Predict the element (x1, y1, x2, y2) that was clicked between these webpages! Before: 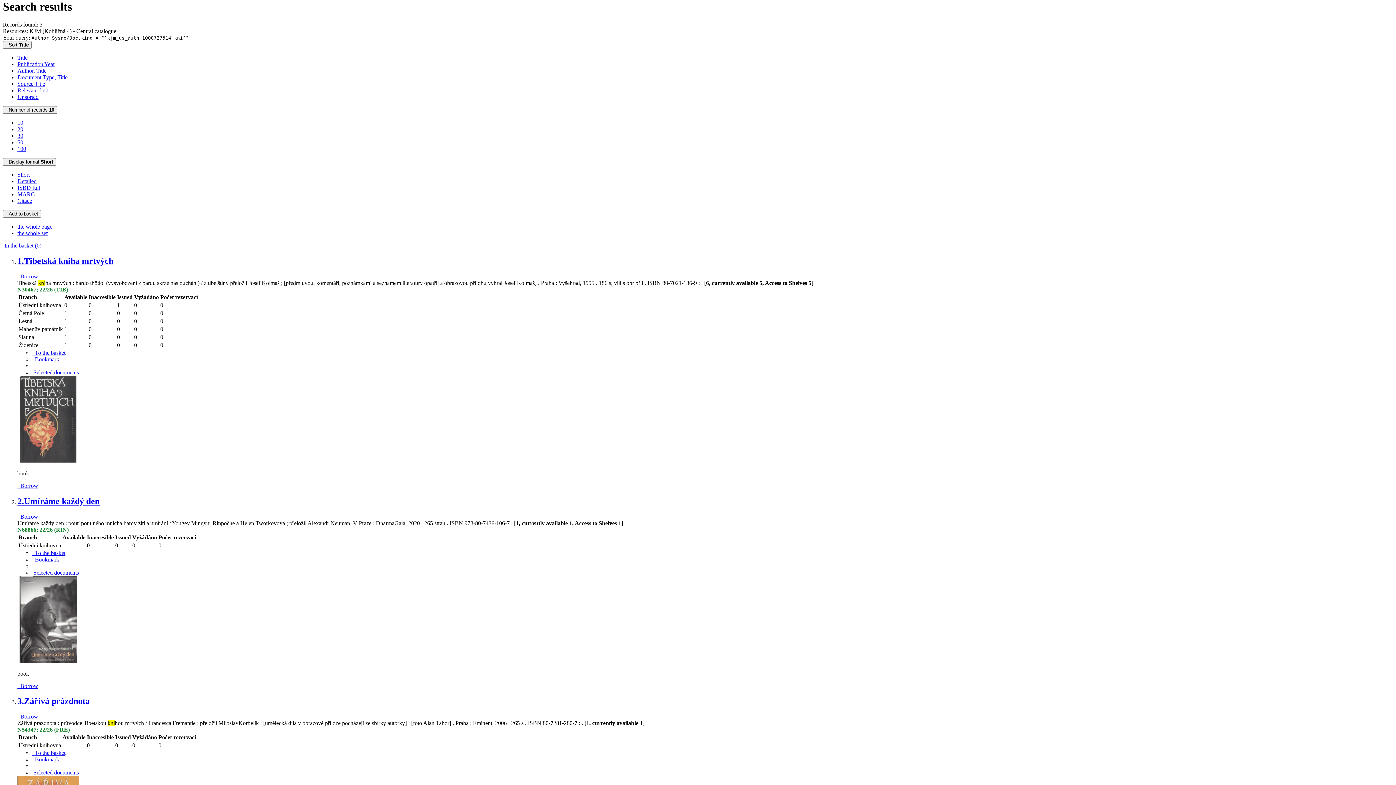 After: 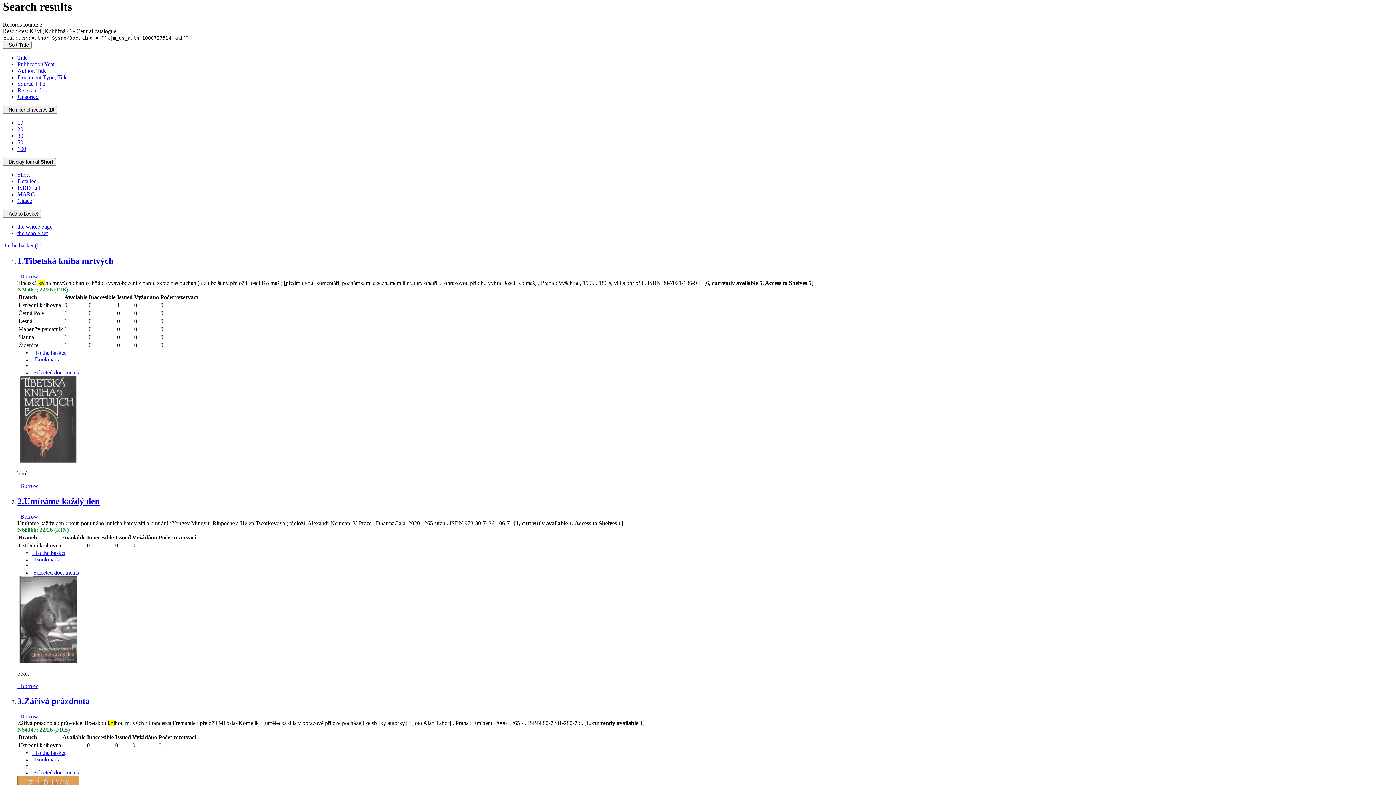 Action: bbox: (17, 54, 27, 60) label: Sort by: Title